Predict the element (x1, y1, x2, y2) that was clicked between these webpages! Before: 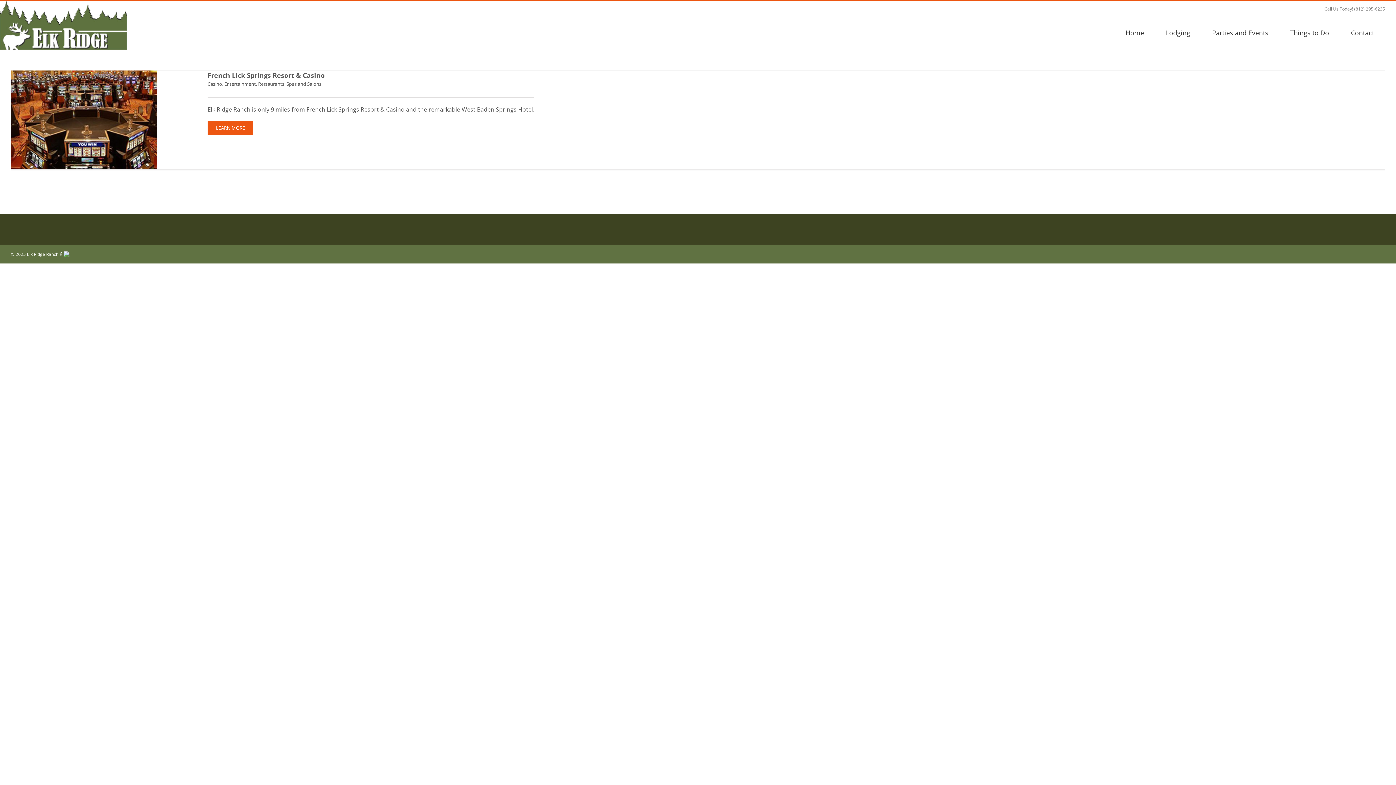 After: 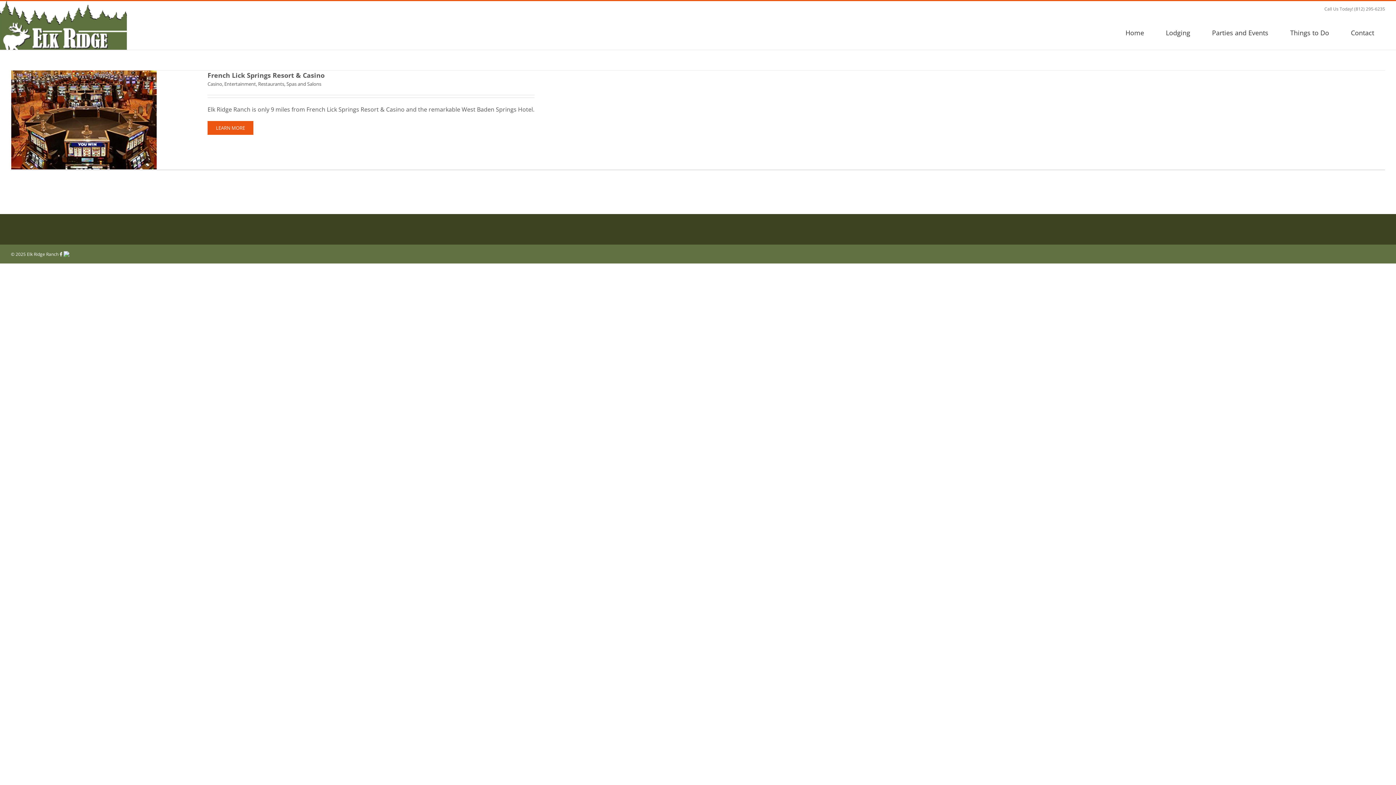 Action: label: Spas and Salons bbox: (286, 80, 321, 87)